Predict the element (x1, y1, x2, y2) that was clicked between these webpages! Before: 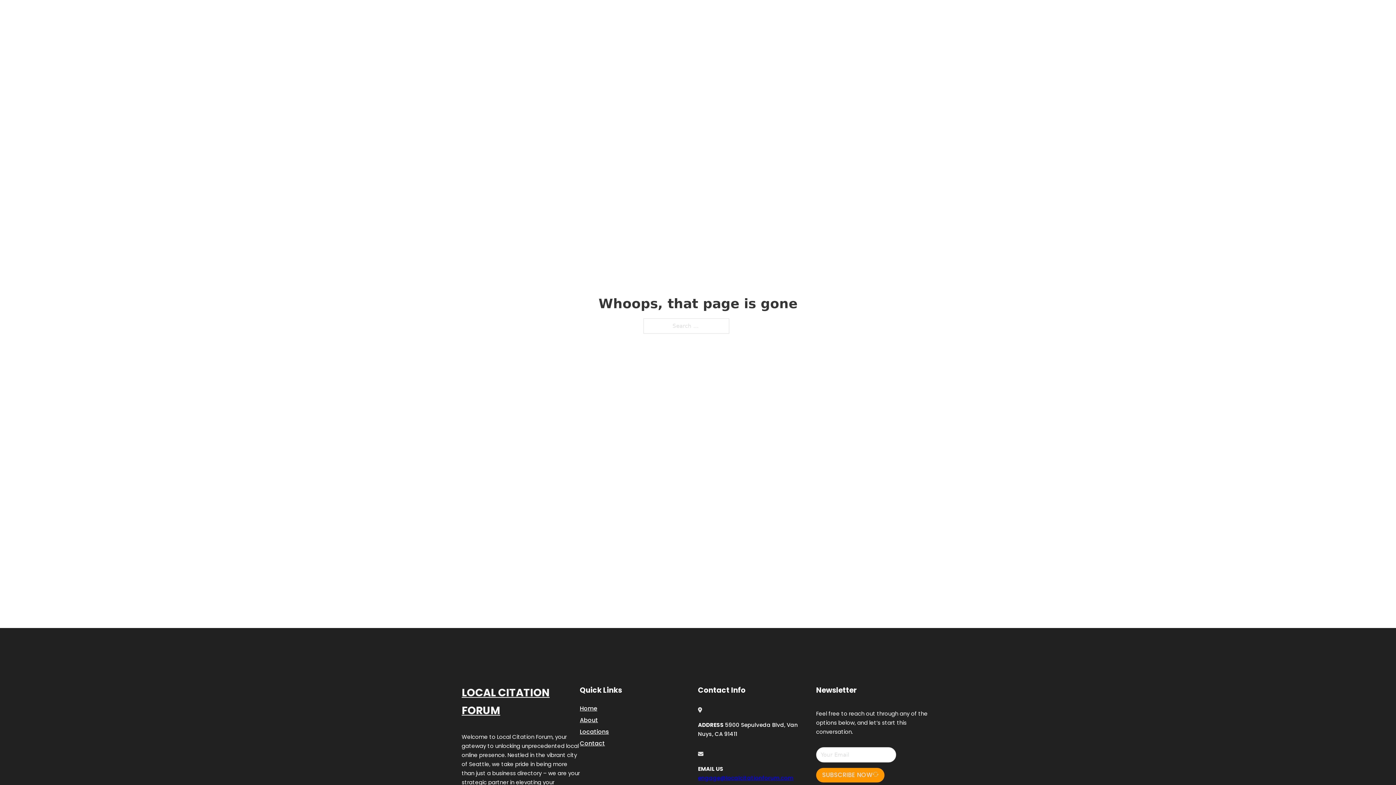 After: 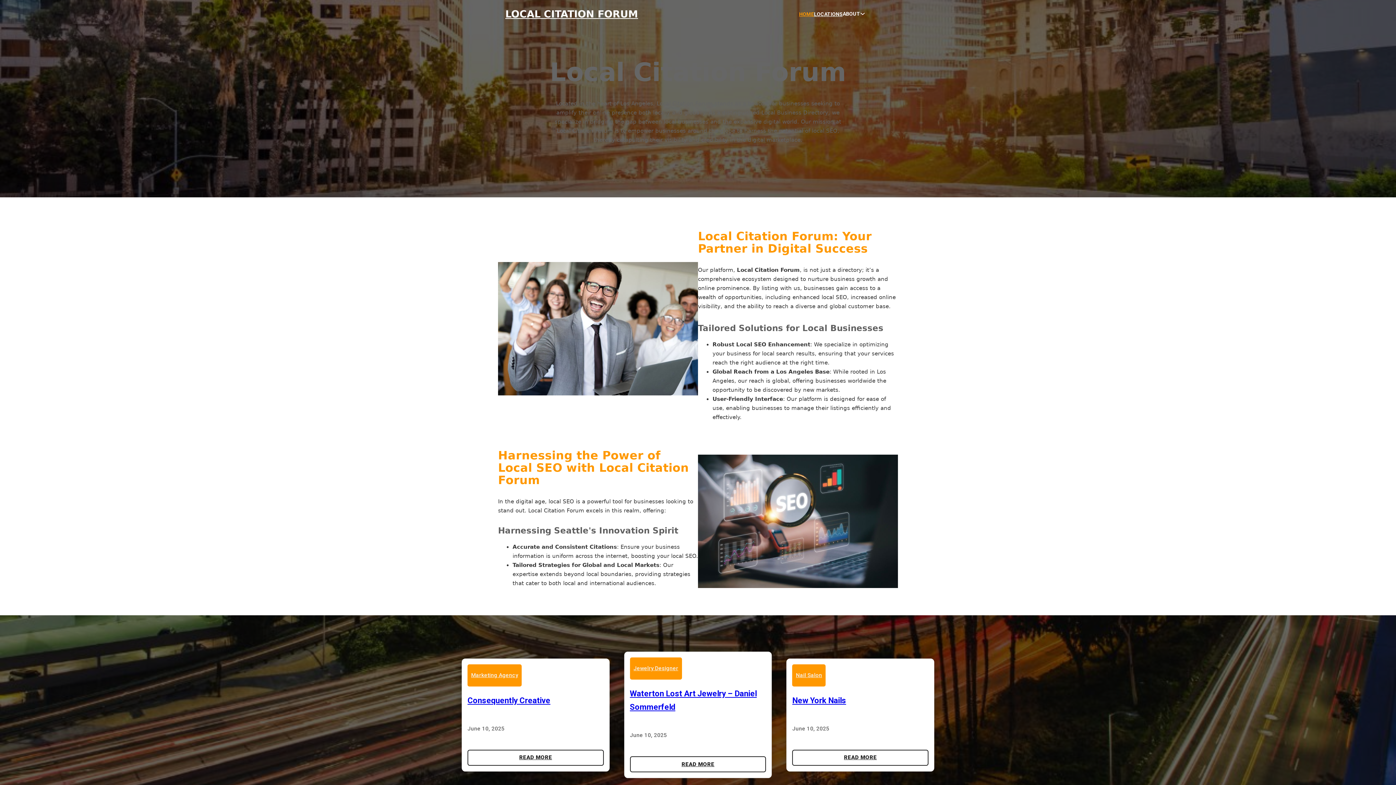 Action: label: LOCAL CITATION FORUM bbox: (505, 8, 638, 19)